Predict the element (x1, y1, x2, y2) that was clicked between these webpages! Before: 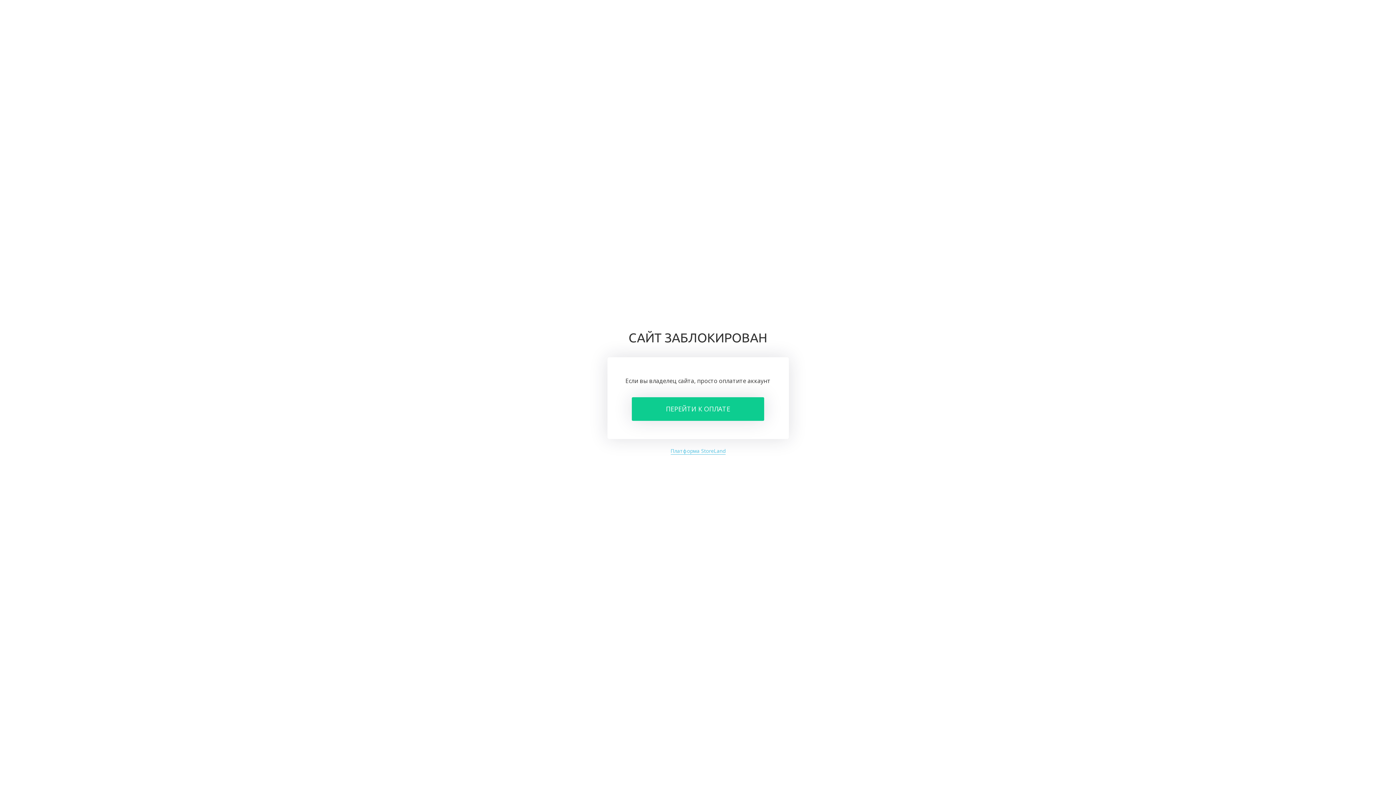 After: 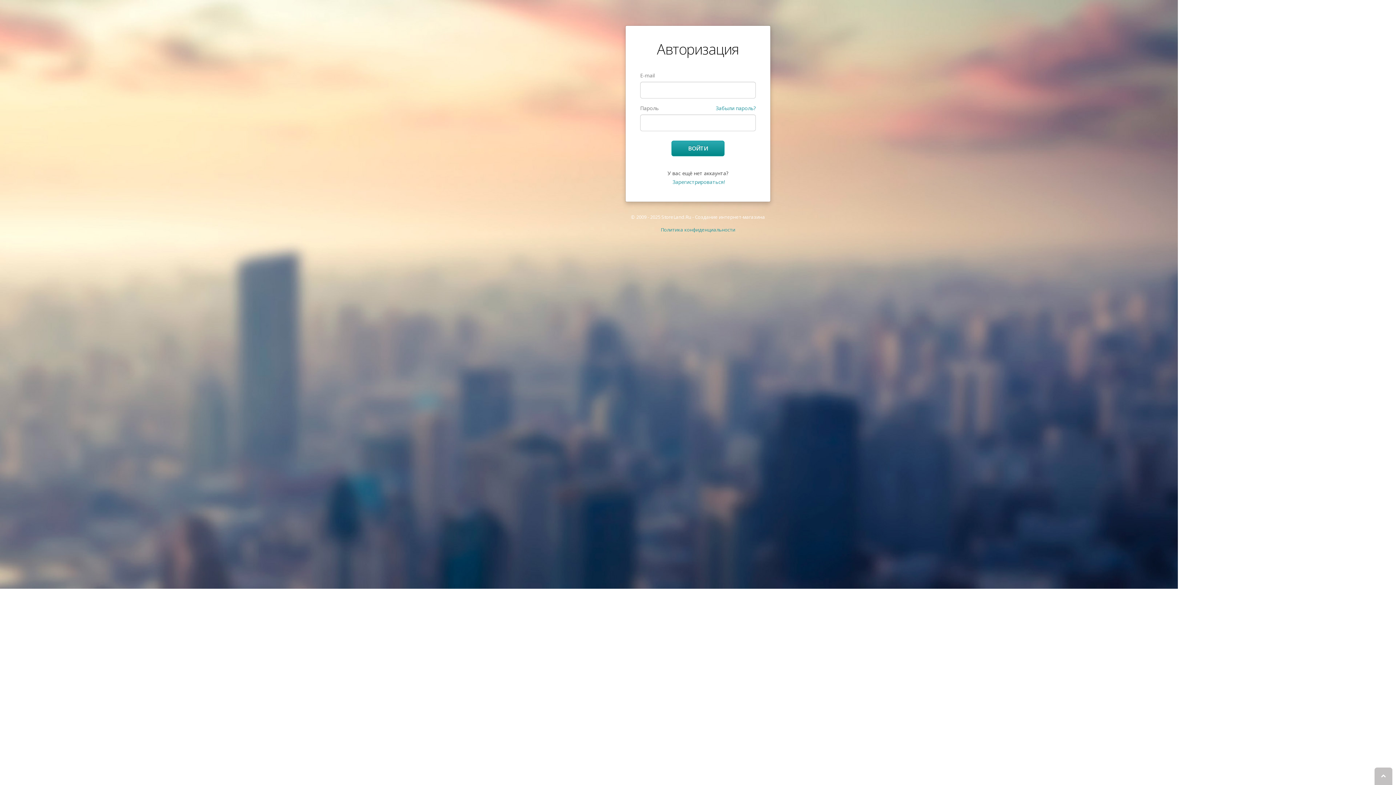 Action: bbox: (632, 397, 764, 421) label: ПЕРЕЙТИ К ОПЛАТЕ